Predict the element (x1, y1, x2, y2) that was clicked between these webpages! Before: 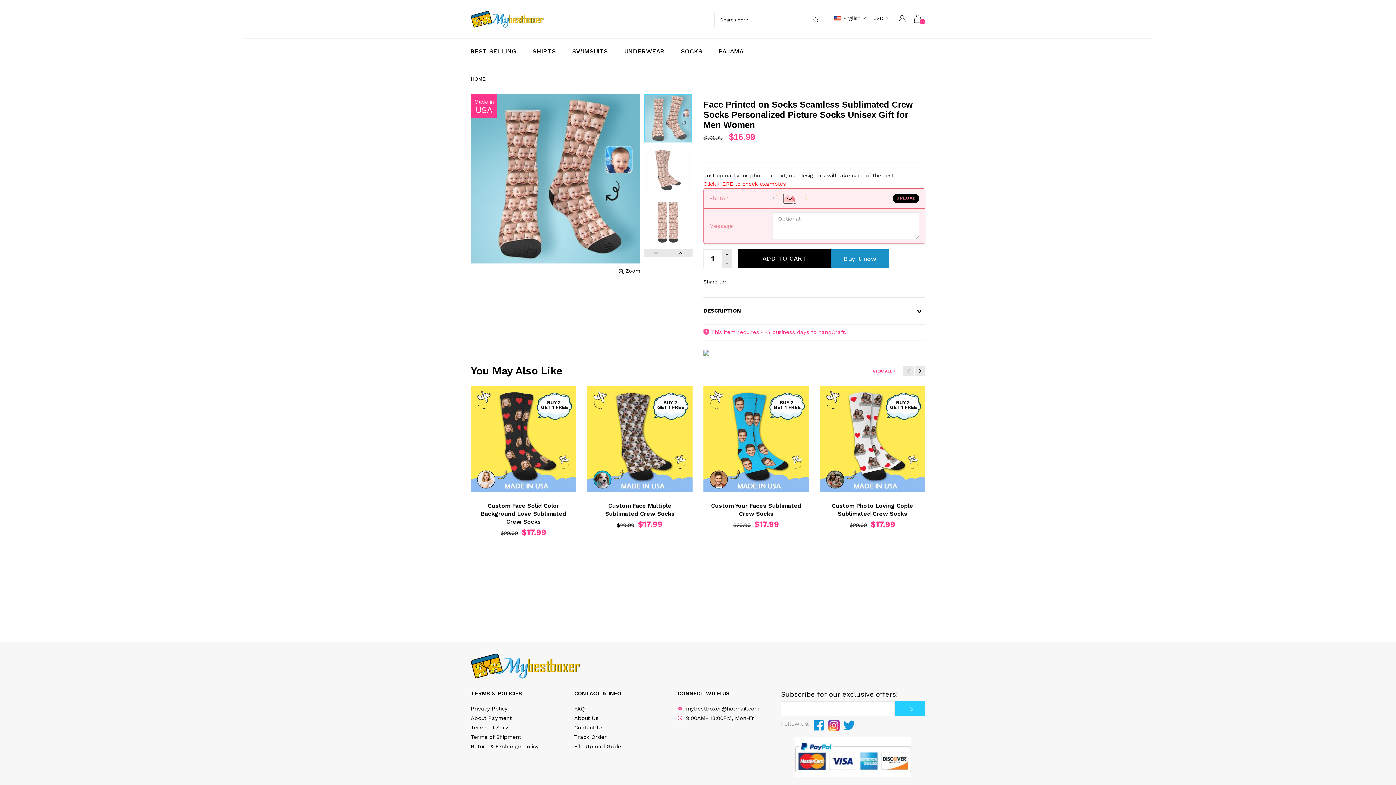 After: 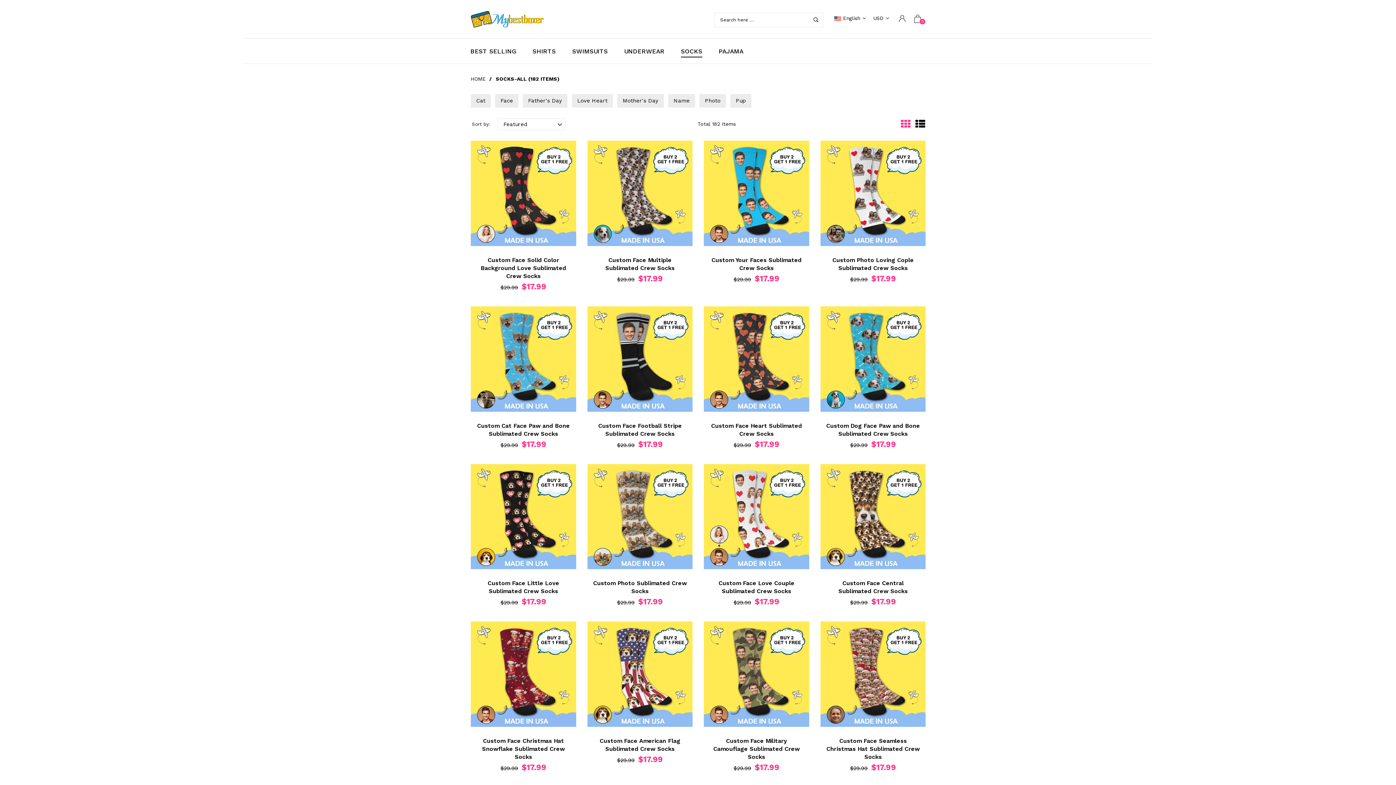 Action: label: VIEW ALL + bbox: (873, 369, 896, 373)